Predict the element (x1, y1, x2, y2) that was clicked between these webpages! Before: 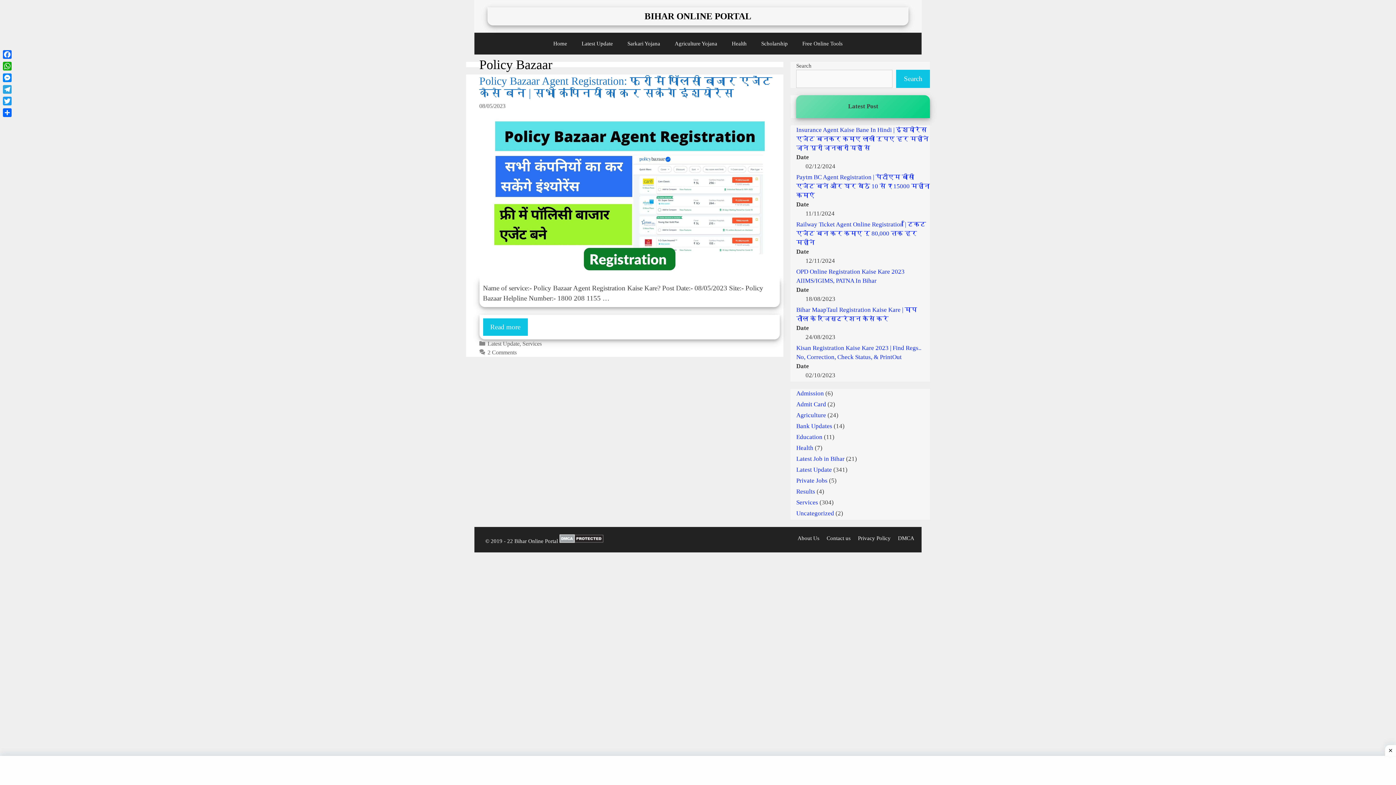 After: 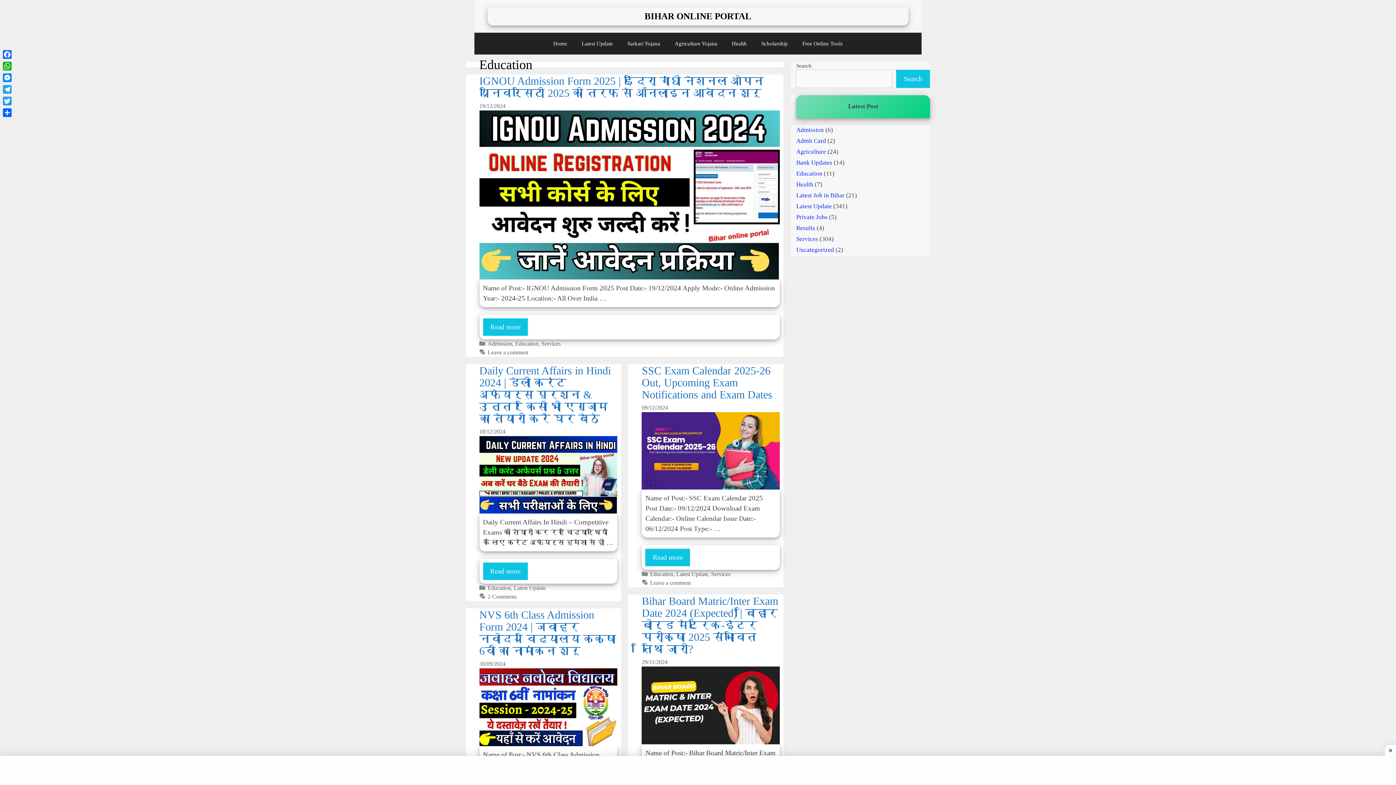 Action: bbox: (796, 433, 822, 440) label: Education